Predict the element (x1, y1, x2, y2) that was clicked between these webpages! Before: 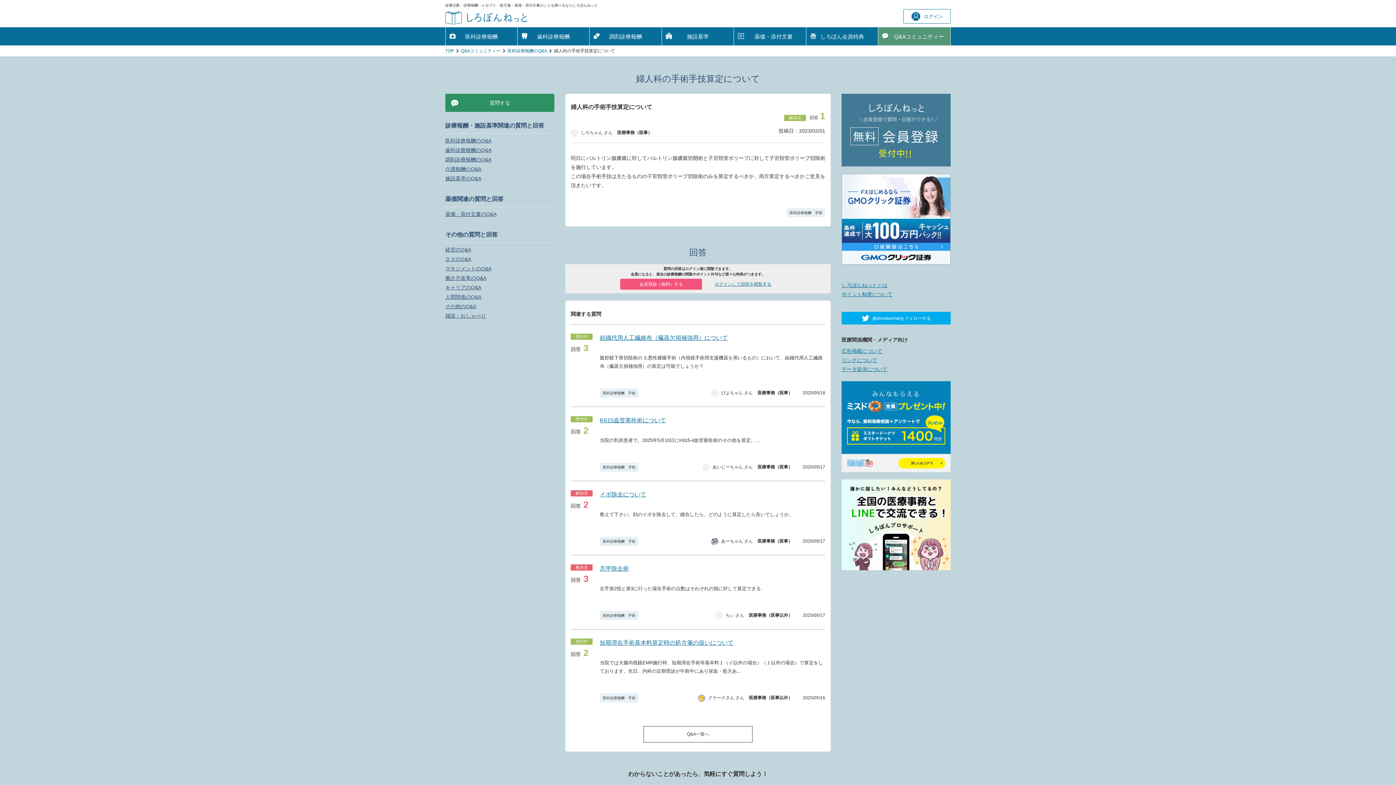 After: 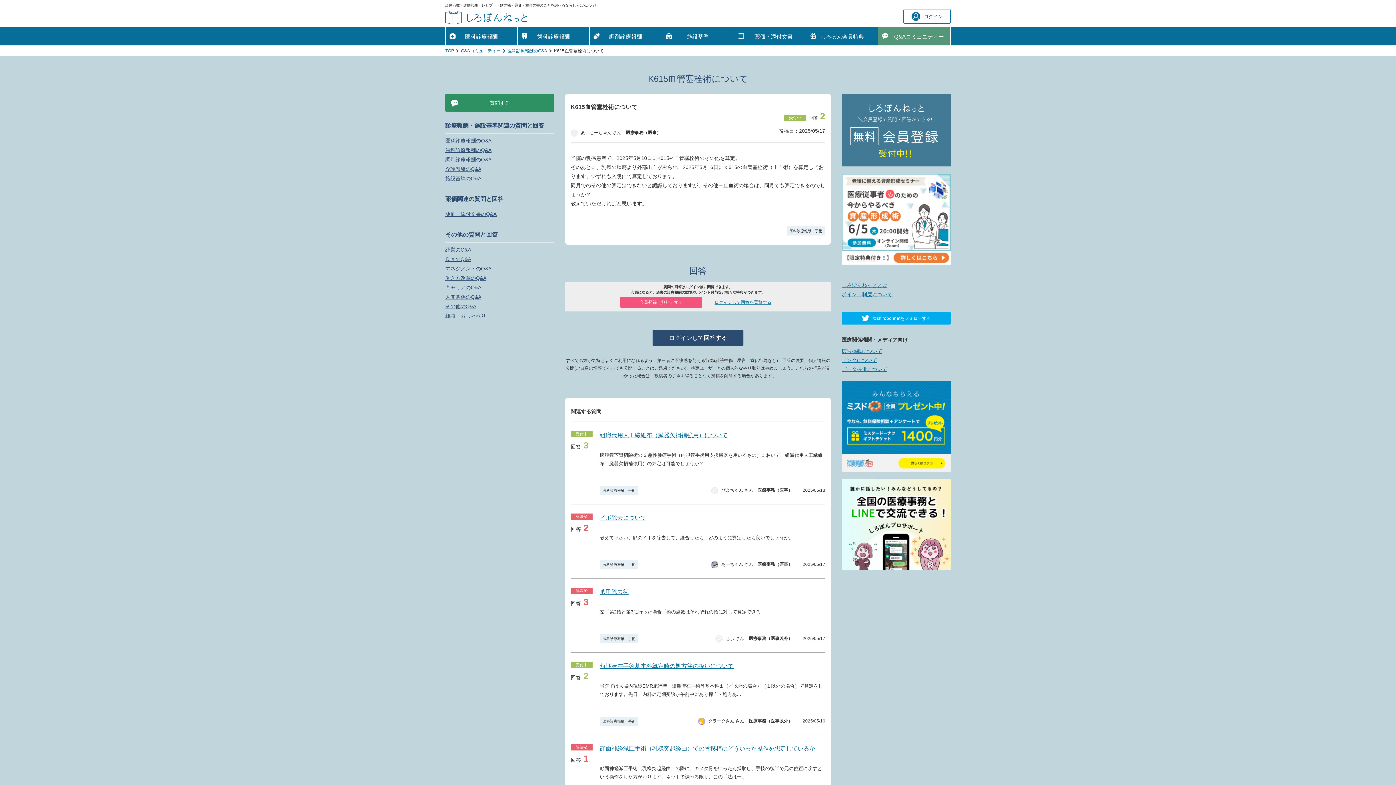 Action: bbox: (600, 417, 666, 423) label: K615血管塞栓術について